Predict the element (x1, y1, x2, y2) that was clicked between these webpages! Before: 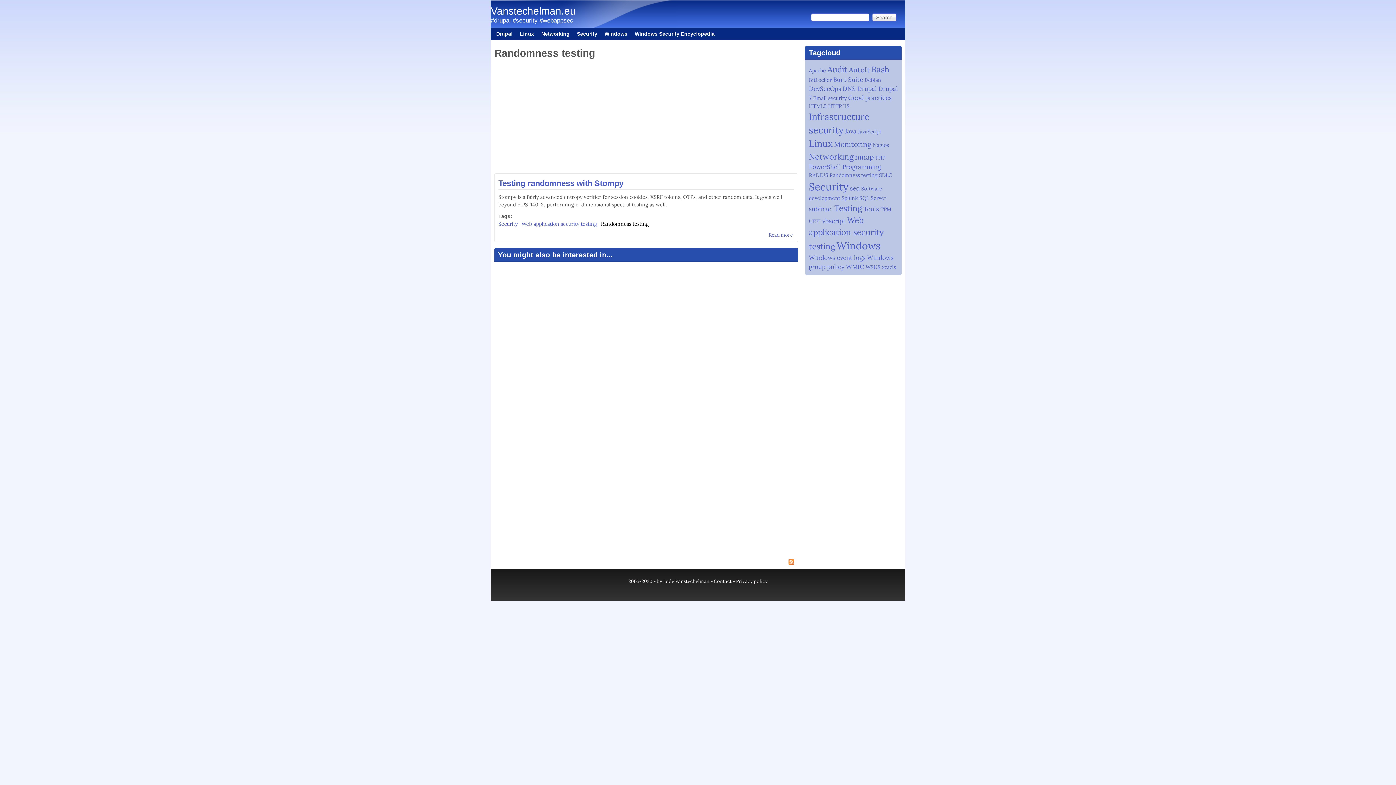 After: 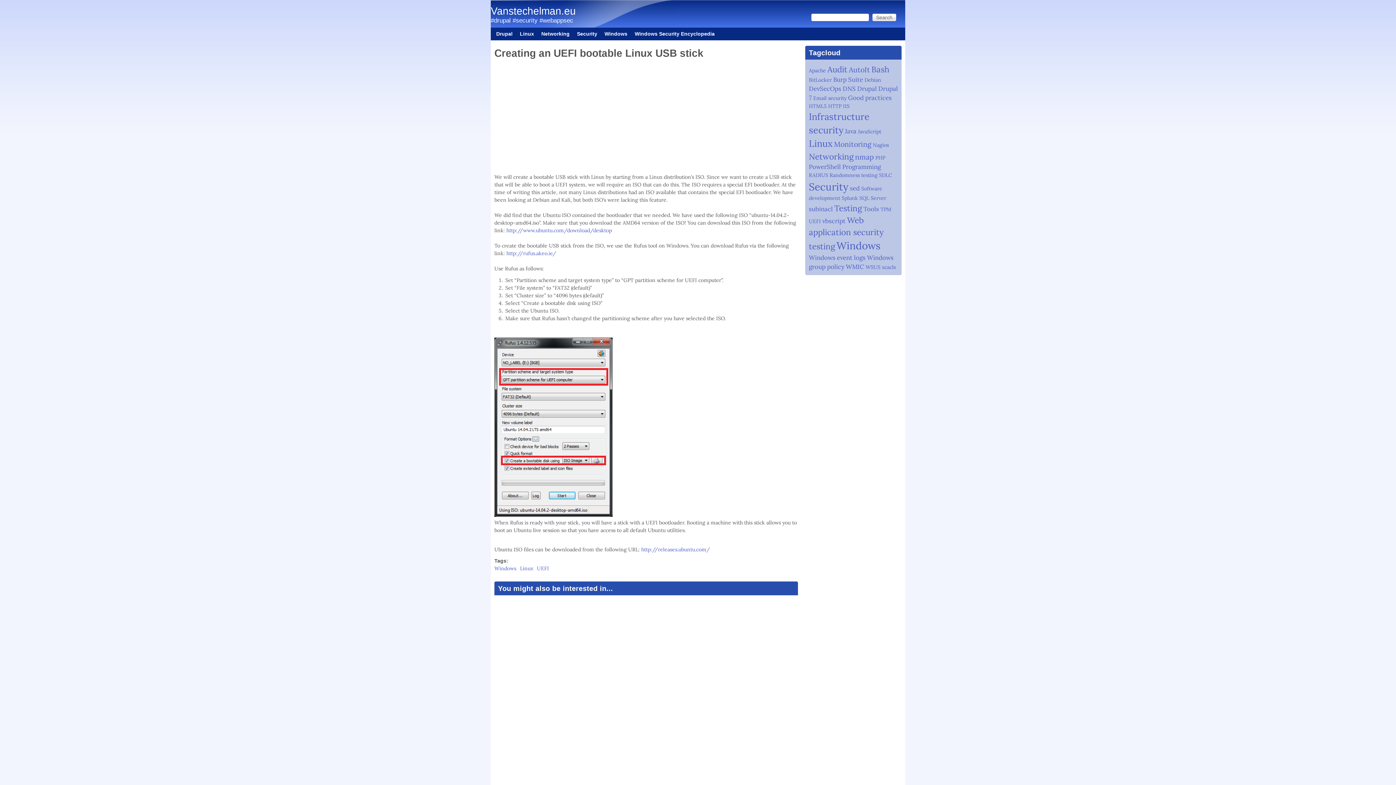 Action: label: UEFI bbox: (809, 218, 821, 224)